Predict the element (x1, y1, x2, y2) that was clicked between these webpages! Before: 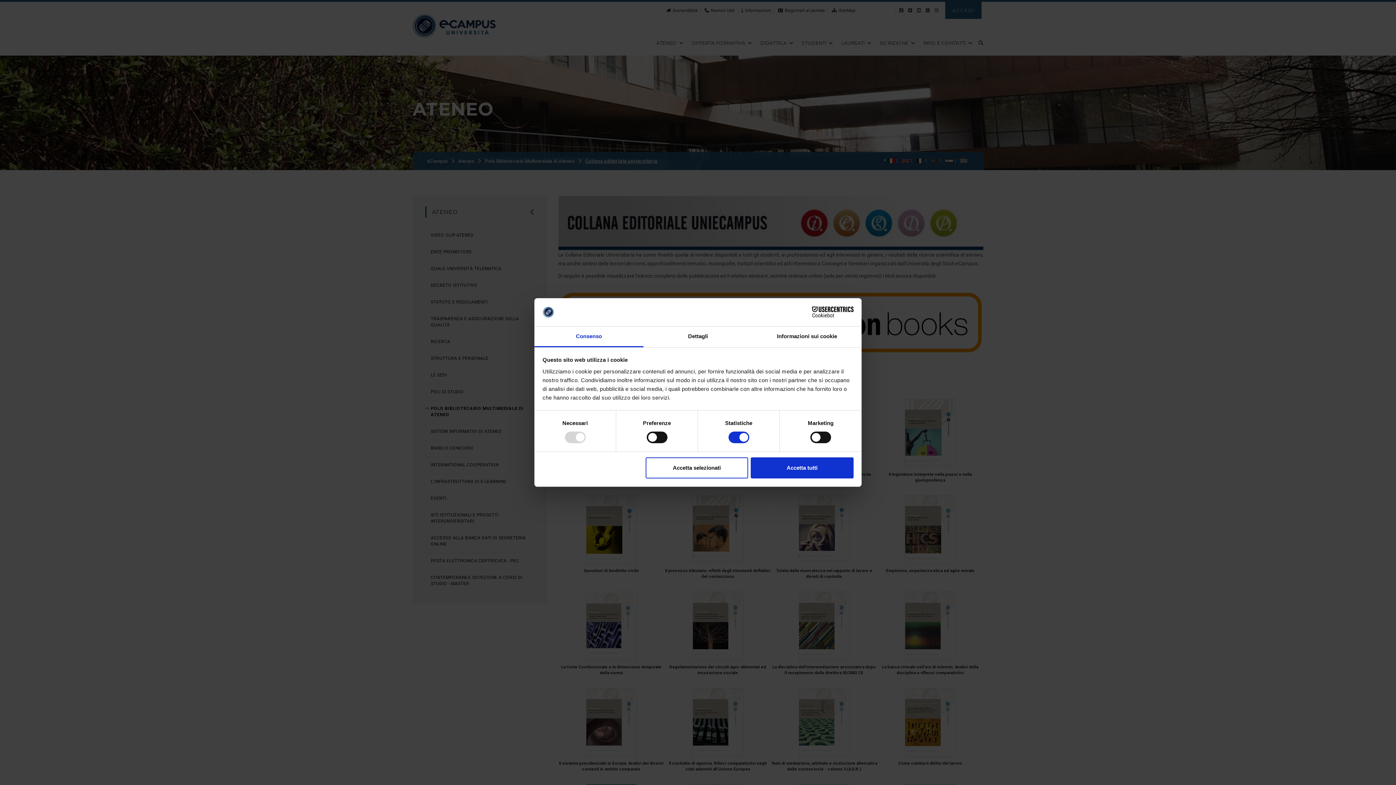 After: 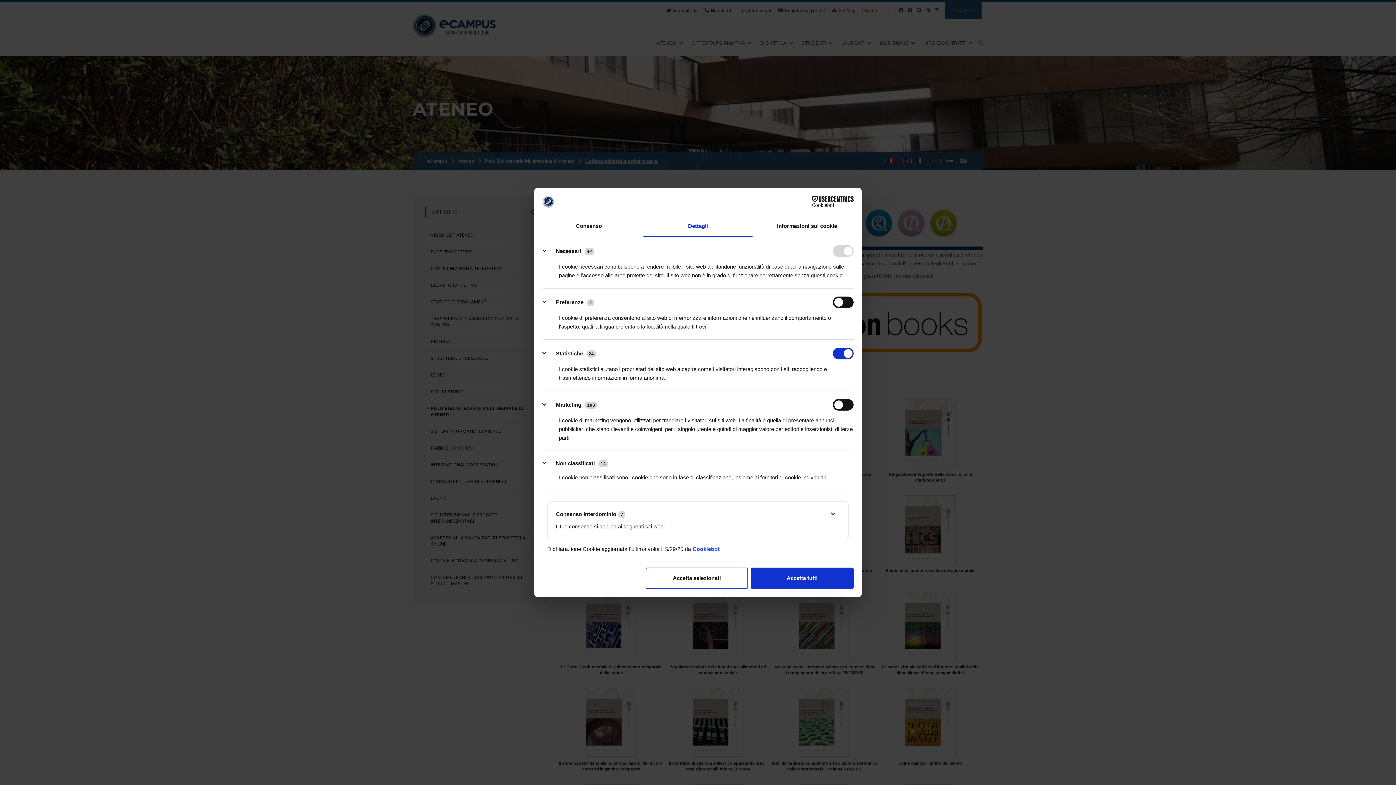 Action: label: Dettagli bbox: (643, 326, 752, 347)